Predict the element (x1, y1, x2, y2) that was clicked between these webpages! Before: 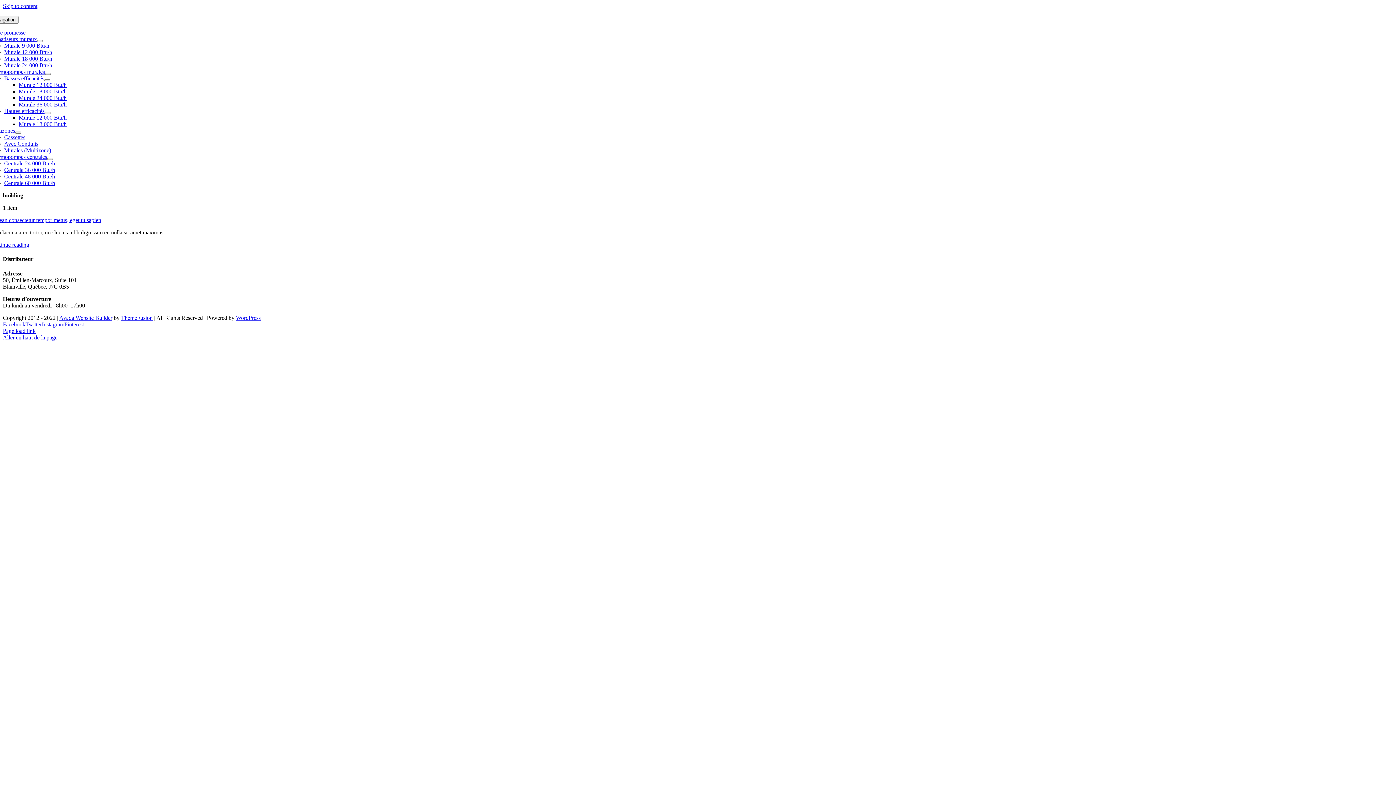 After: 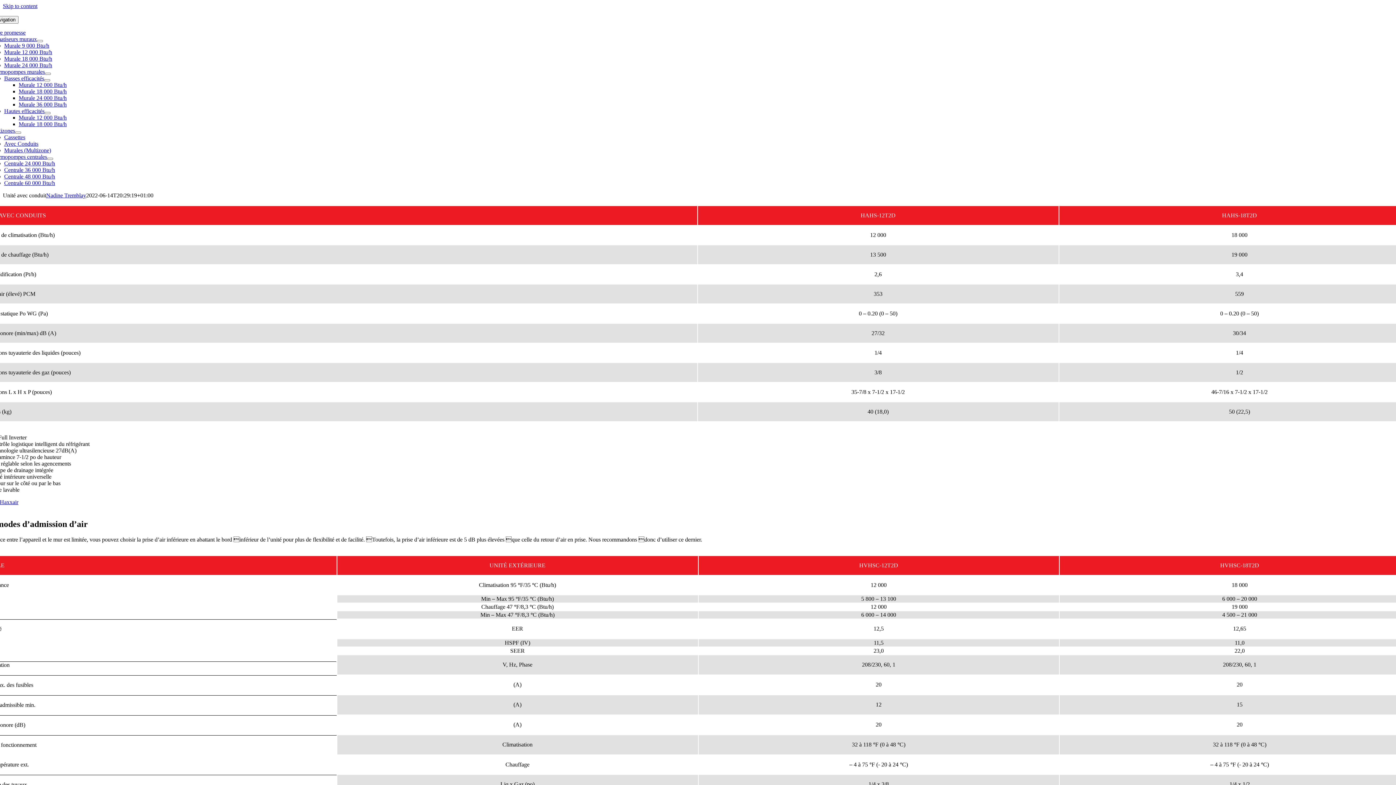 Action: bbox: (4, 140, 38, 146) label: Avec Conduits